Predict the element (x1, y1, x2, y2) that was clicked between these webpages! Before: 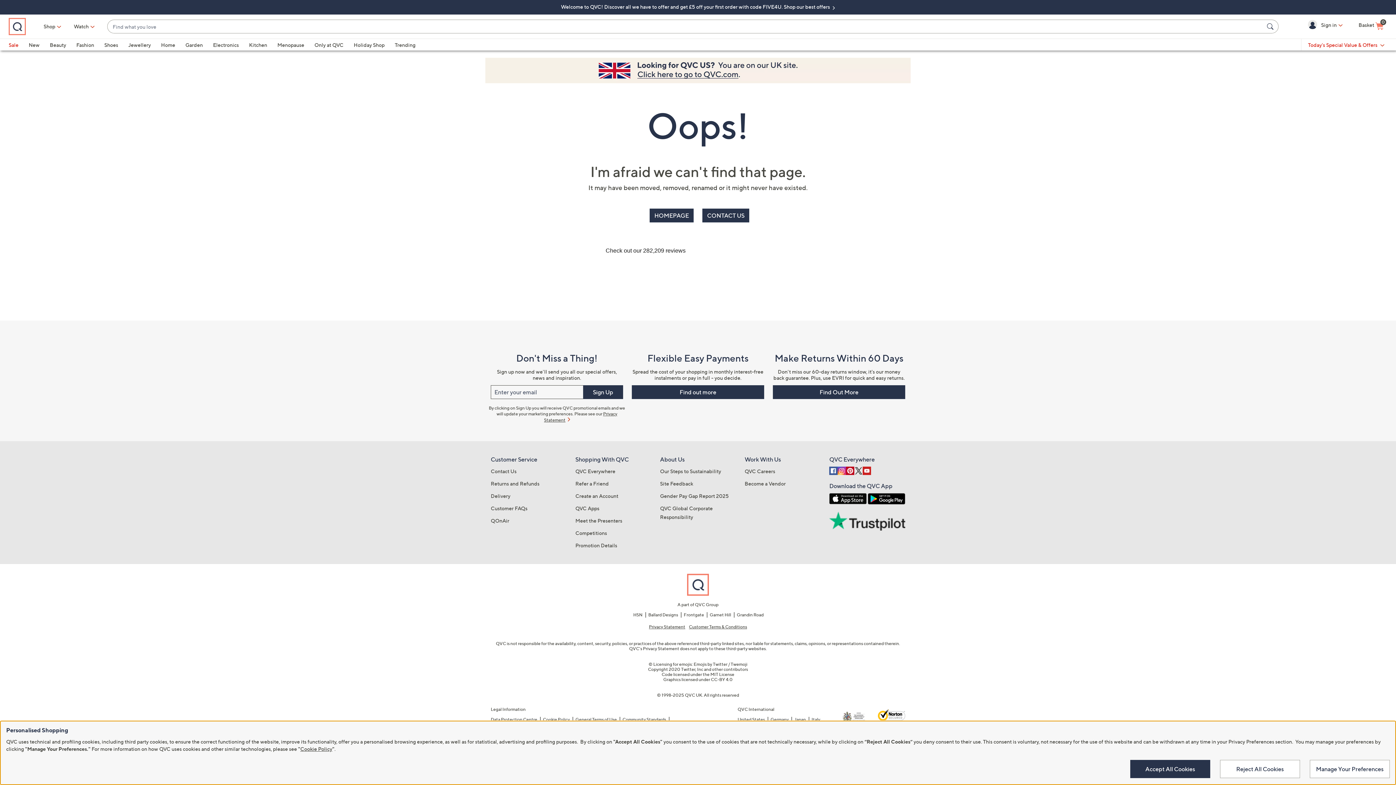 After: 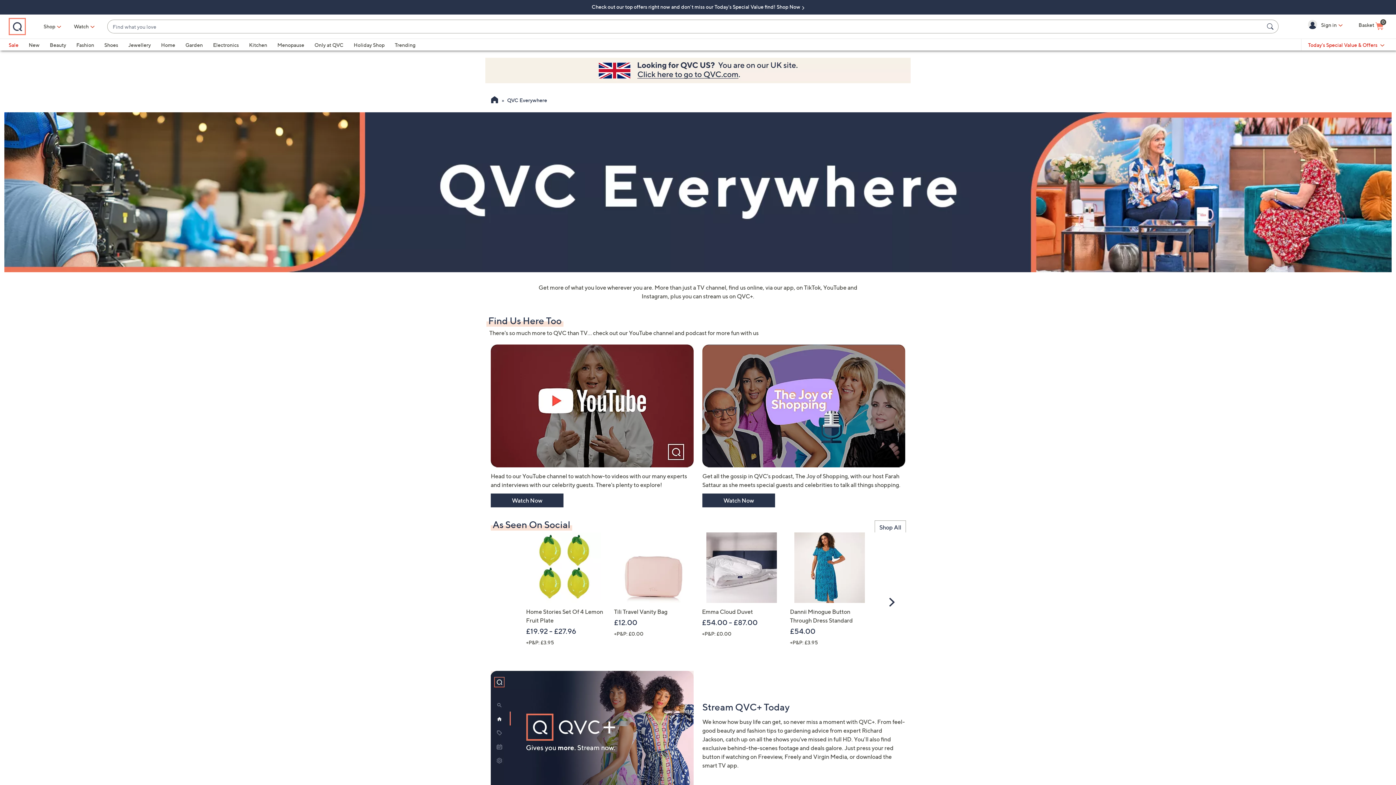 Action: bbox: (575, 468, 615, 474) label: QVC Everywhere